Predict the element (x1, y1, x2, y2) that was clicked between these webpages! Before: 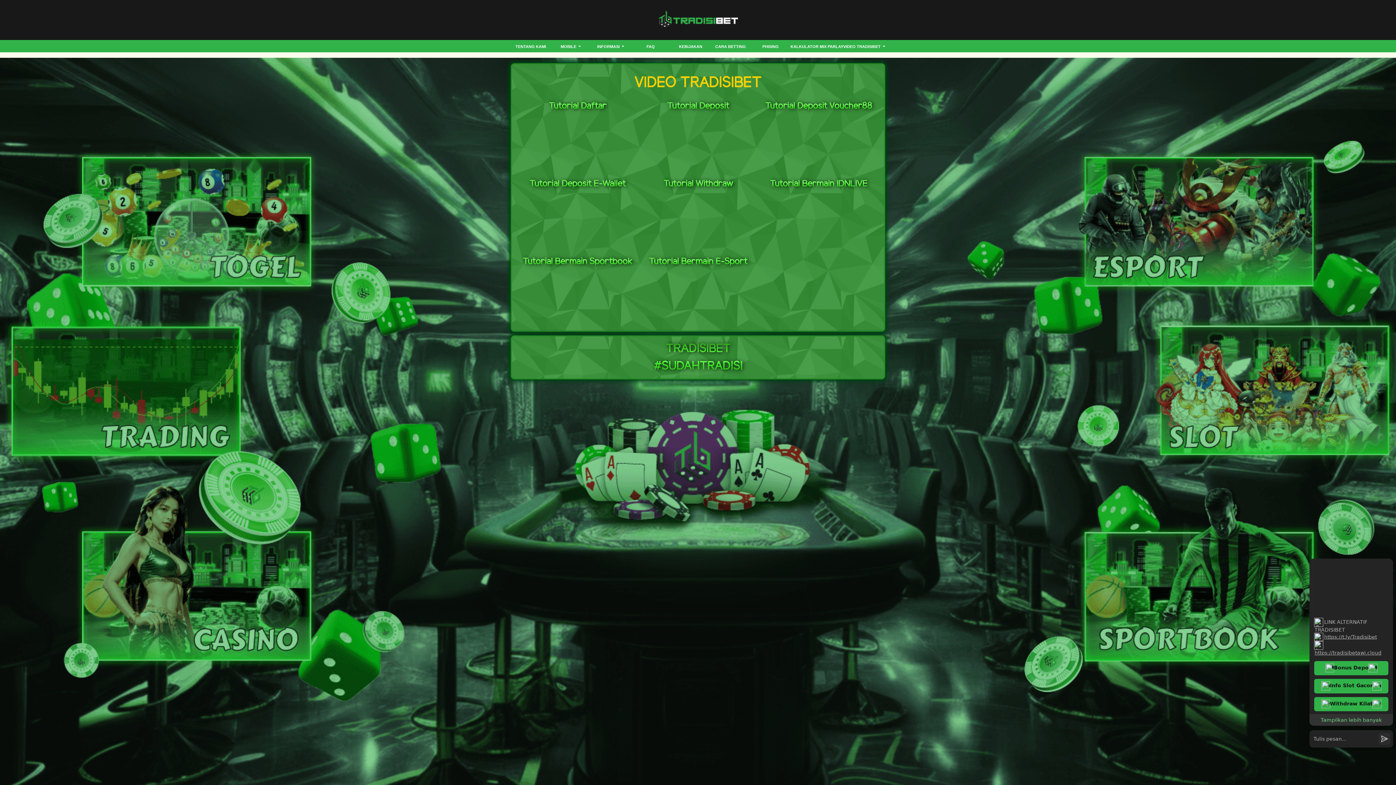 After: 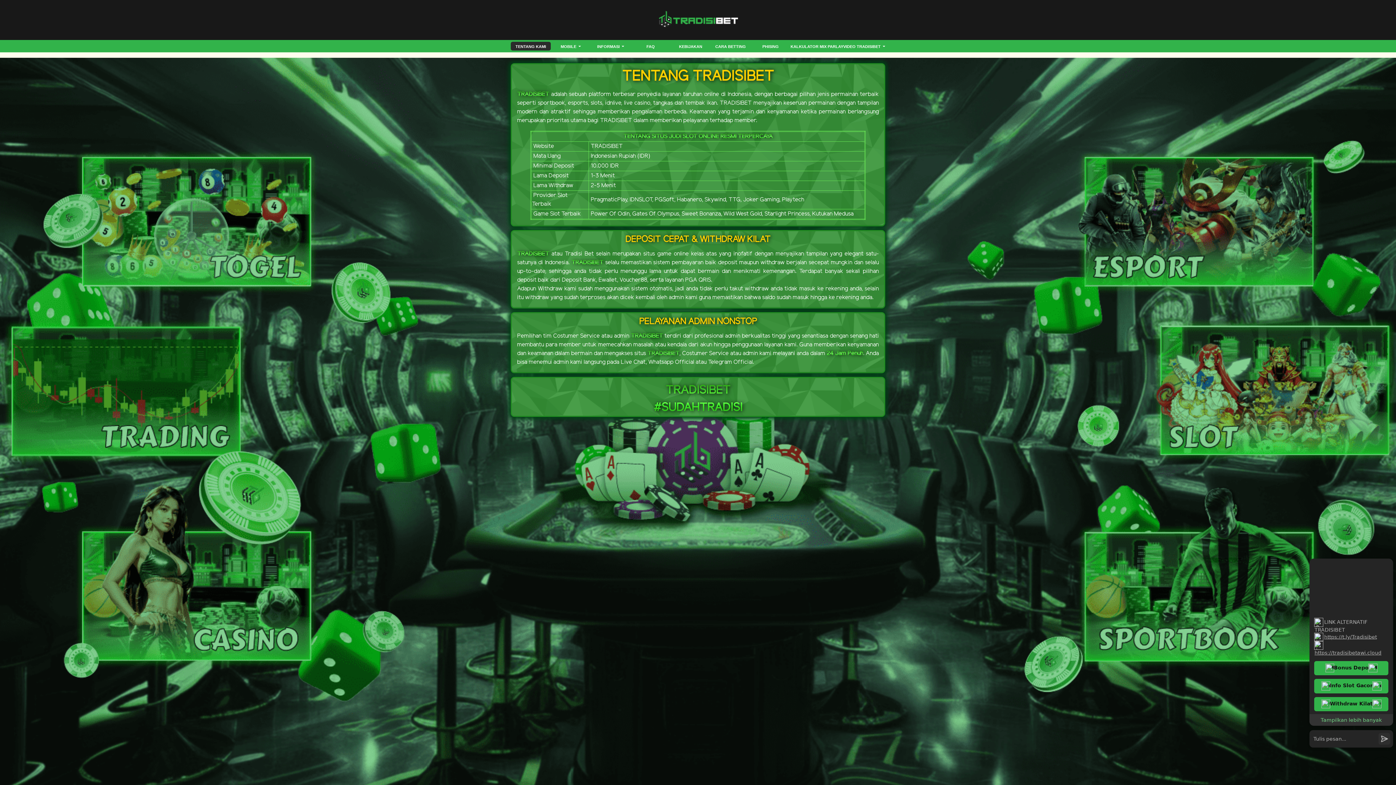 Action: label: TENTANG KAMI bbox: (510, 43, 550, 52)